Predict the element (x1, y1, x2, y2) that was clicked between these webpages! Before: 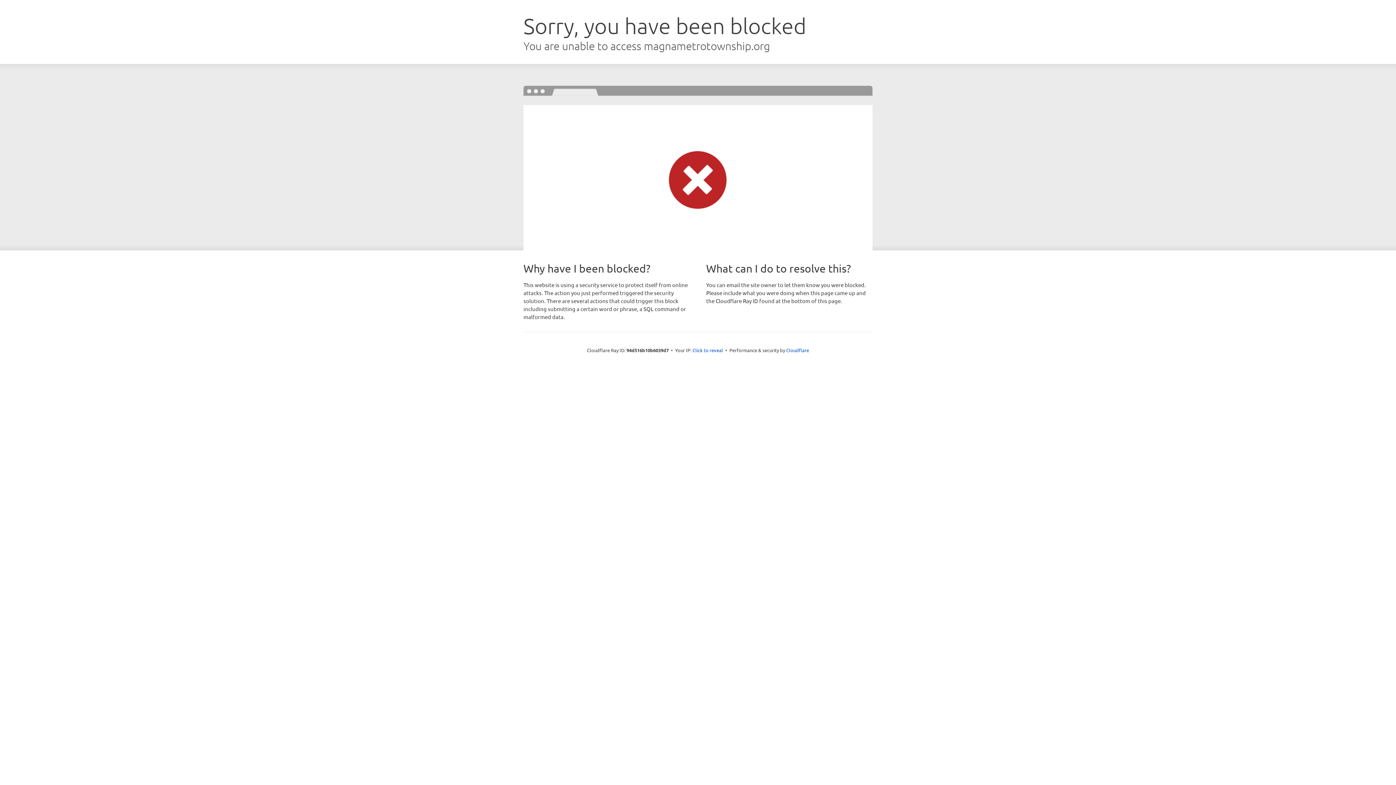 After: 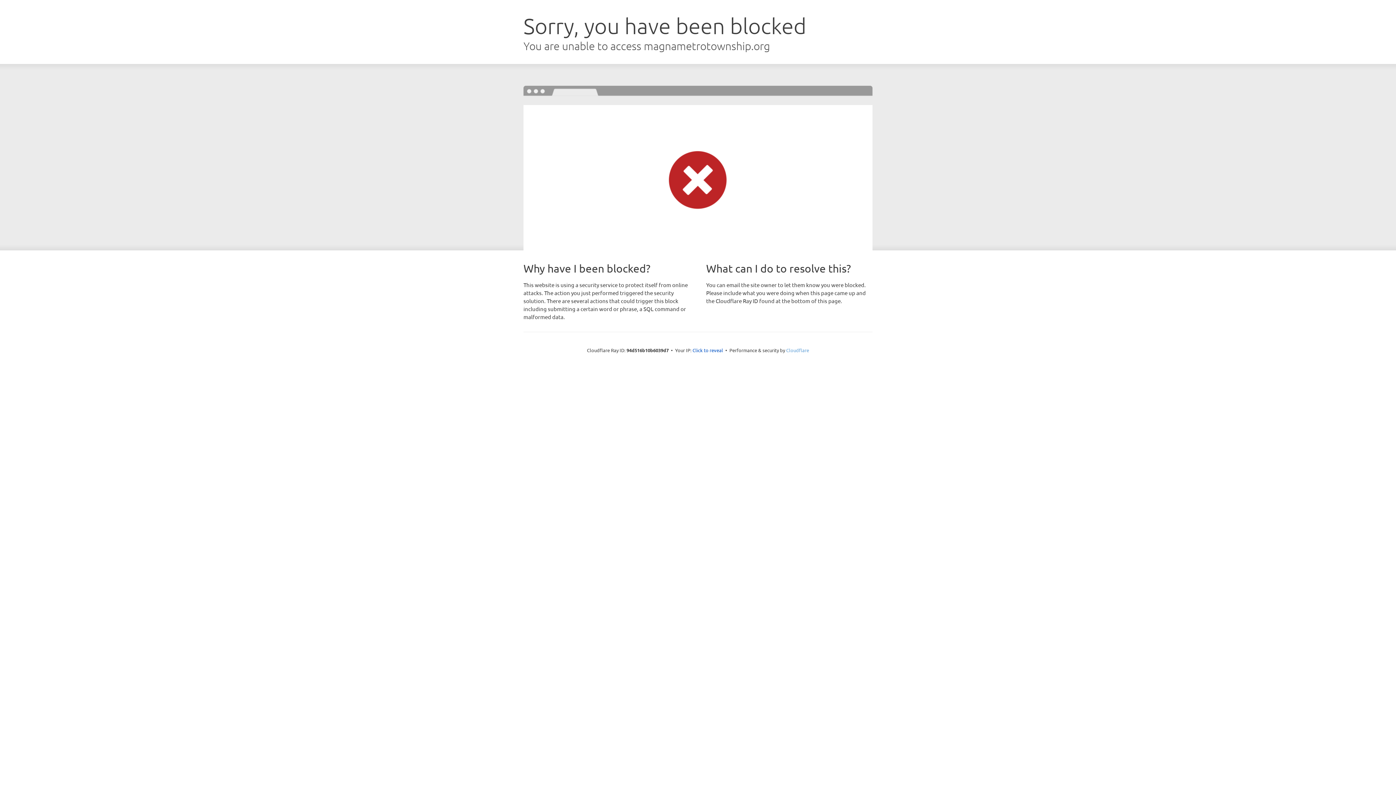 Action: bbox: (786, 347, 809, 353) label: Cloudflare